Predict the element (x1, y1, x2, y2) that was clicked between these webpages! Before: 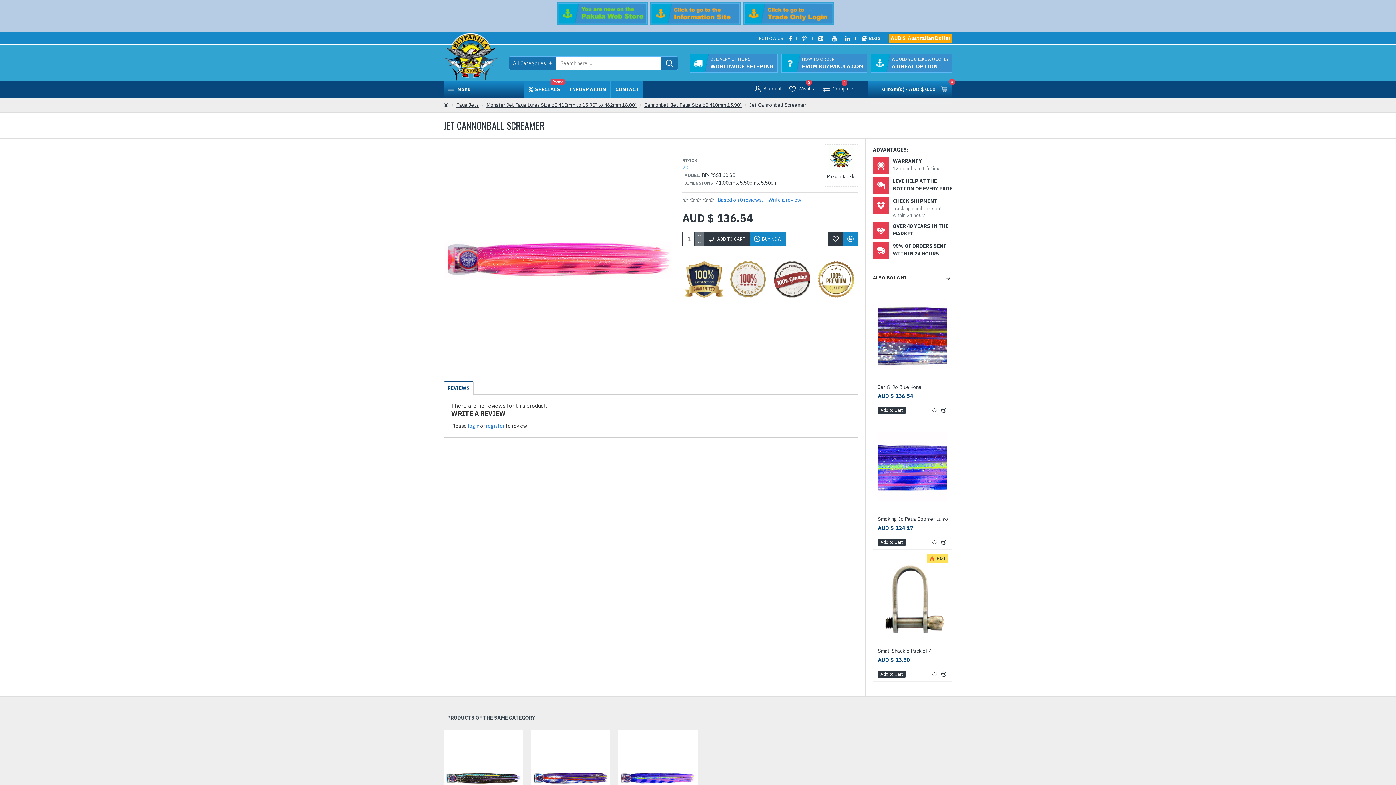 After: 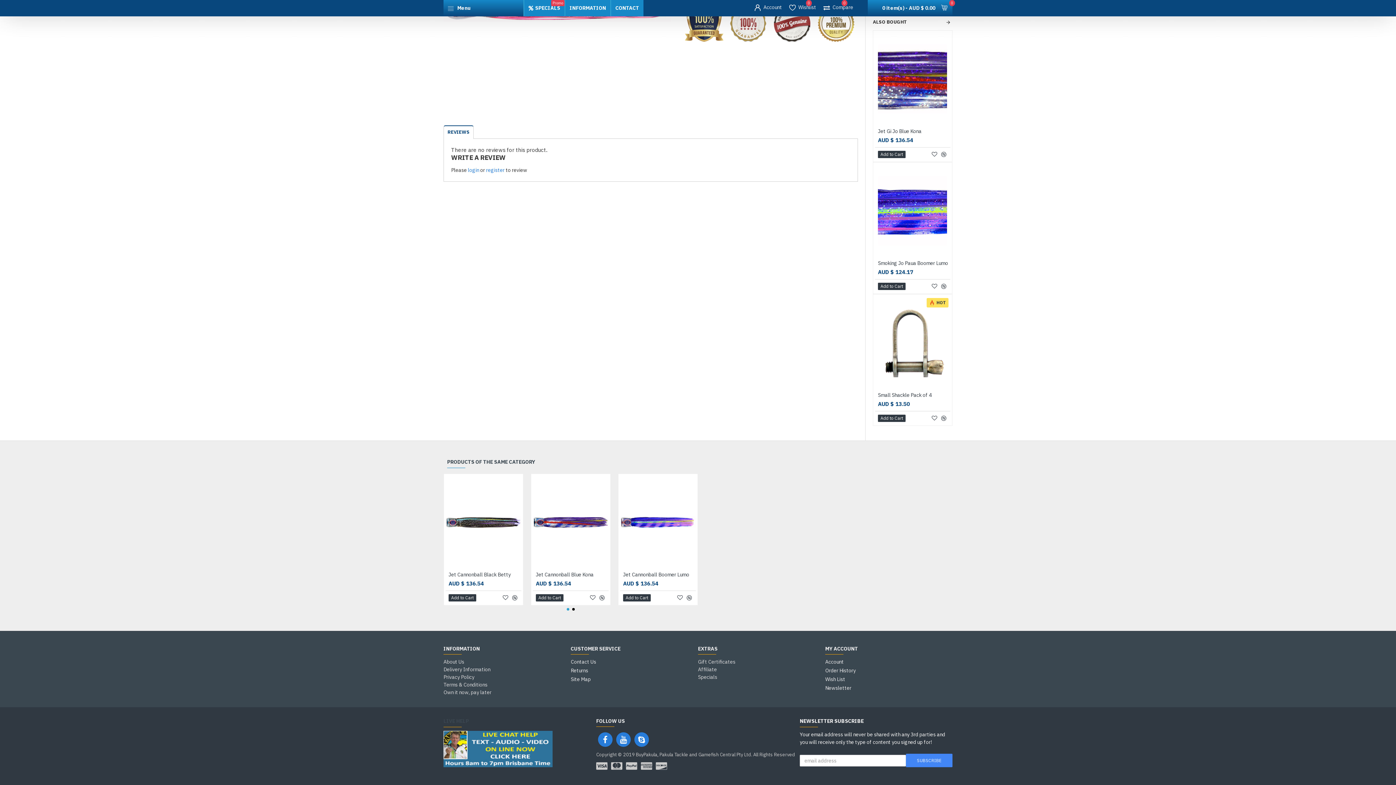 Action: label: Write a review bbox: (768, 196, 801, 204)